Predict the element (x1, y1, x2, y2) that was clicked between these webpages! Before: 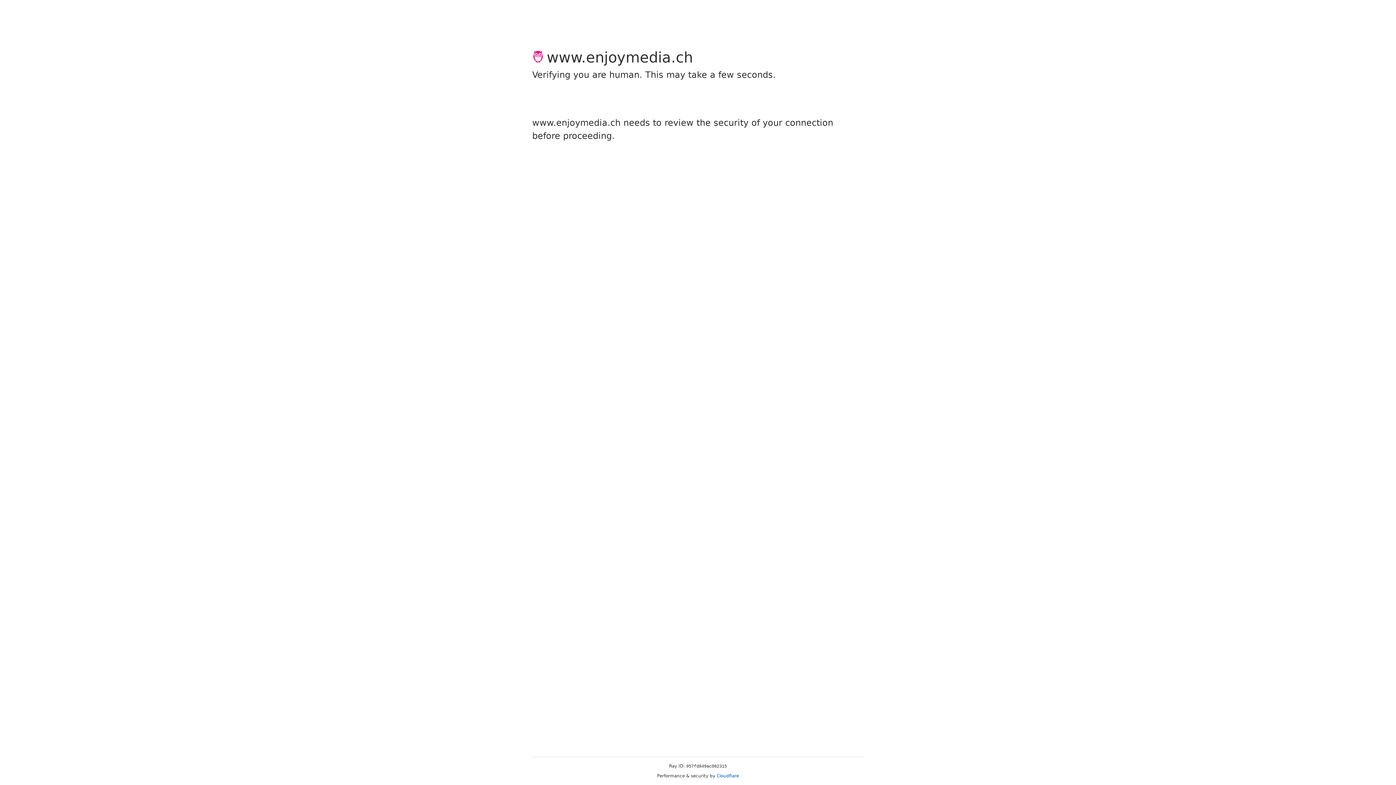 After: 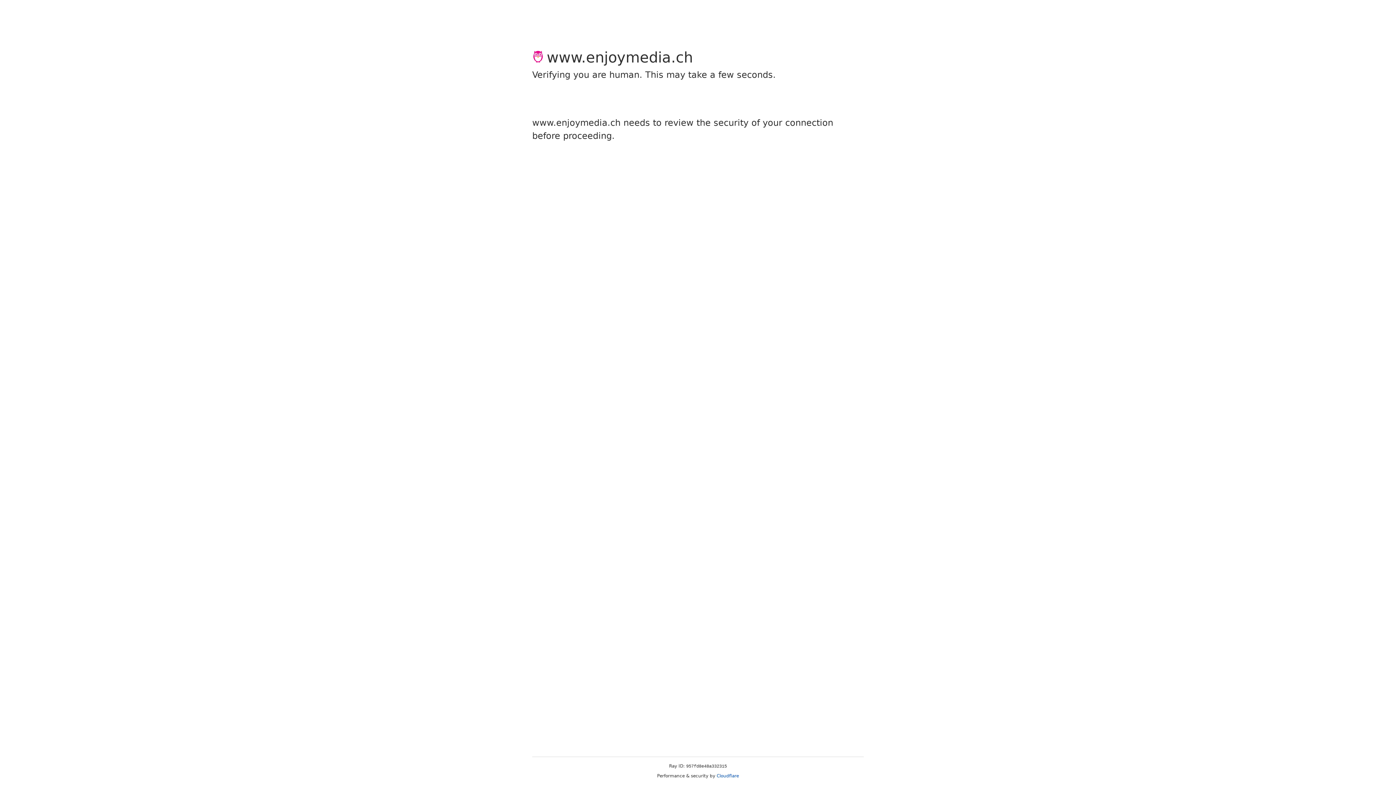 Action: label: Cloudflare bbox: (716, 773, 739, 778)